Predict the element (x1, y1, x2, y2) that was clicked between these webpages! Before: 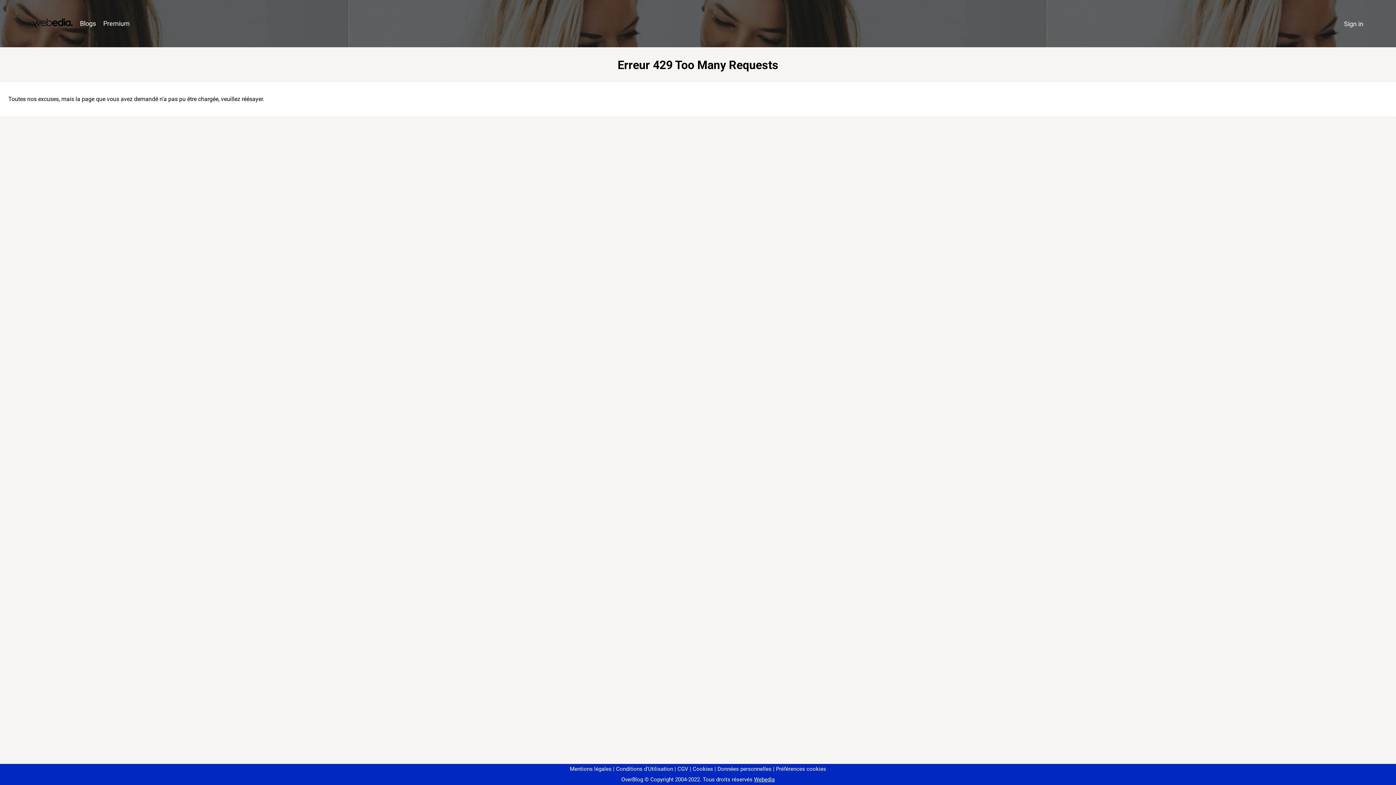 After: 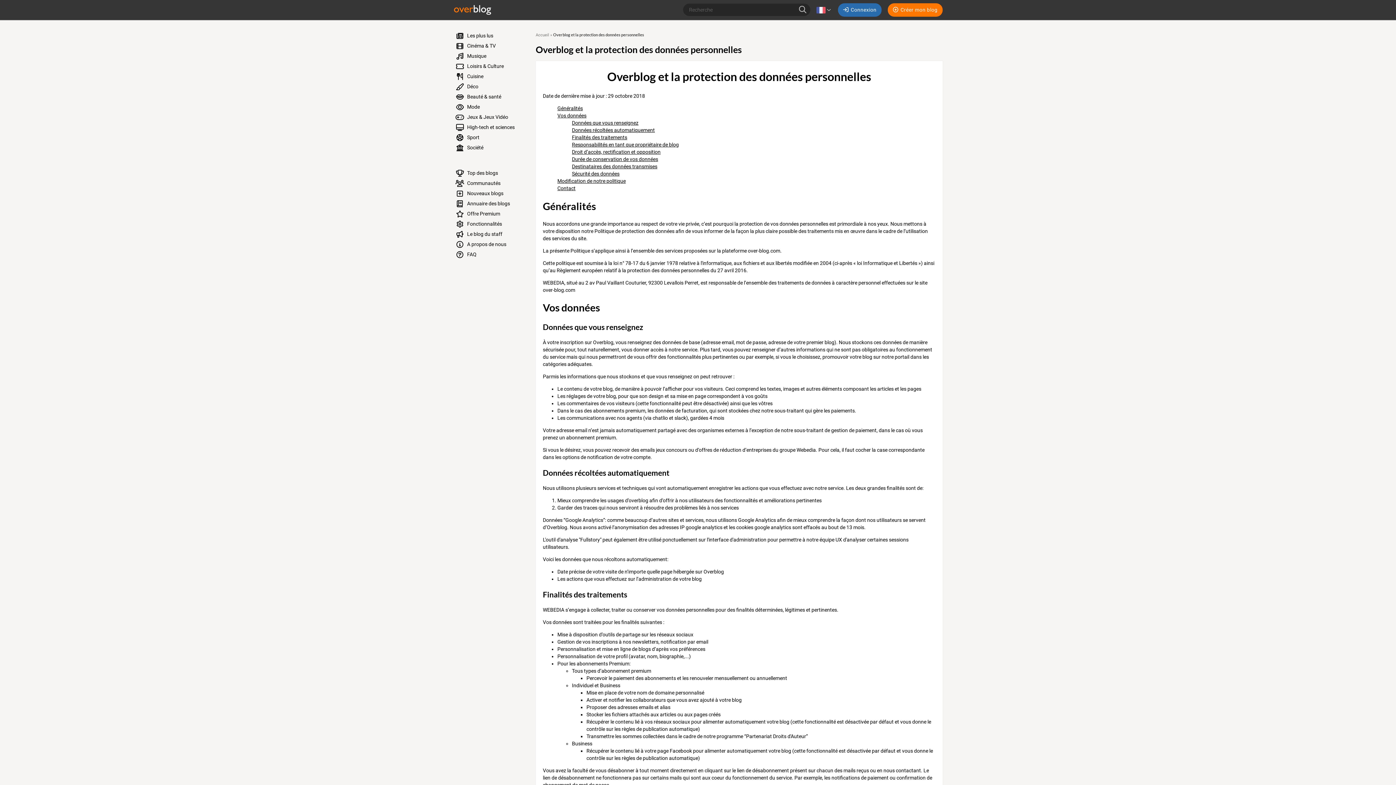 Action: bbox: (714, 766, 771, 772) label: Données personnelles